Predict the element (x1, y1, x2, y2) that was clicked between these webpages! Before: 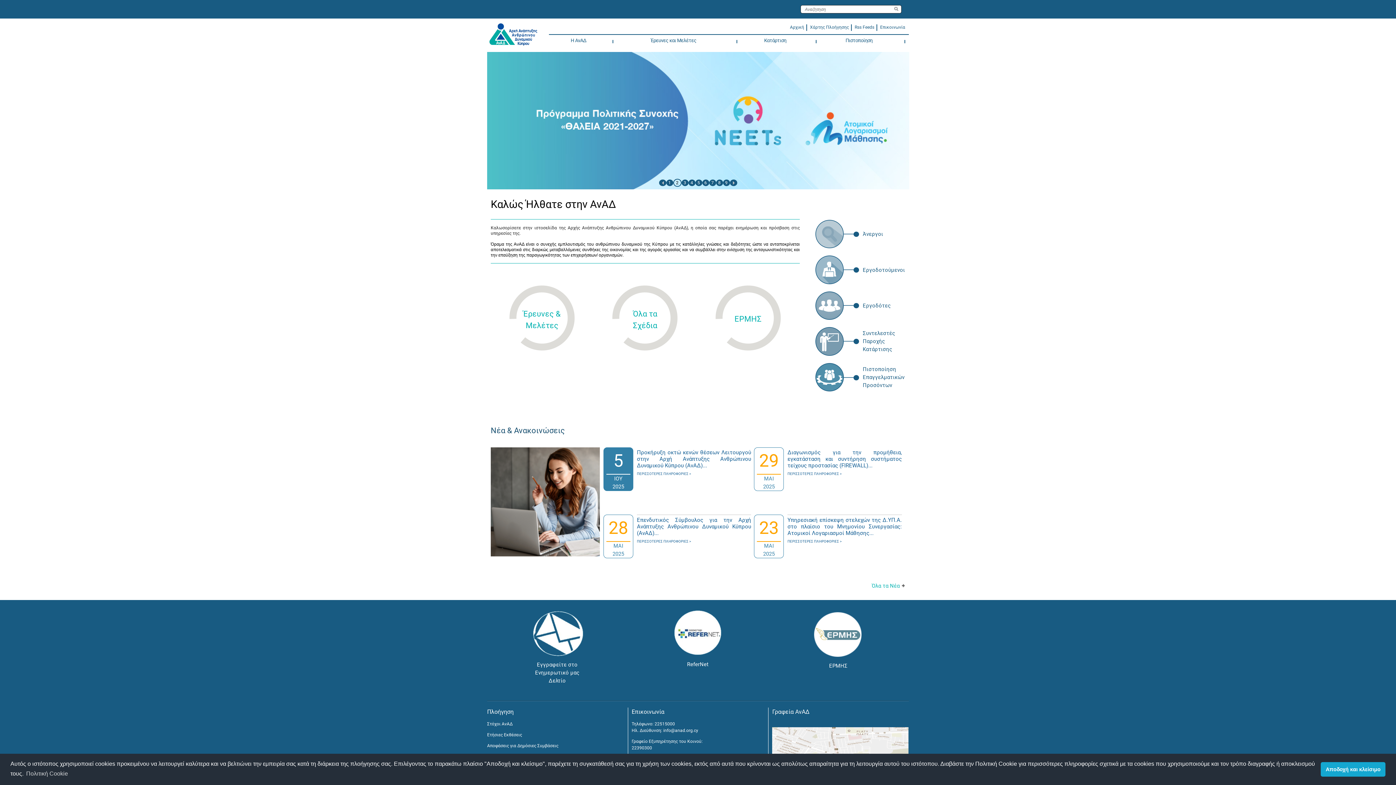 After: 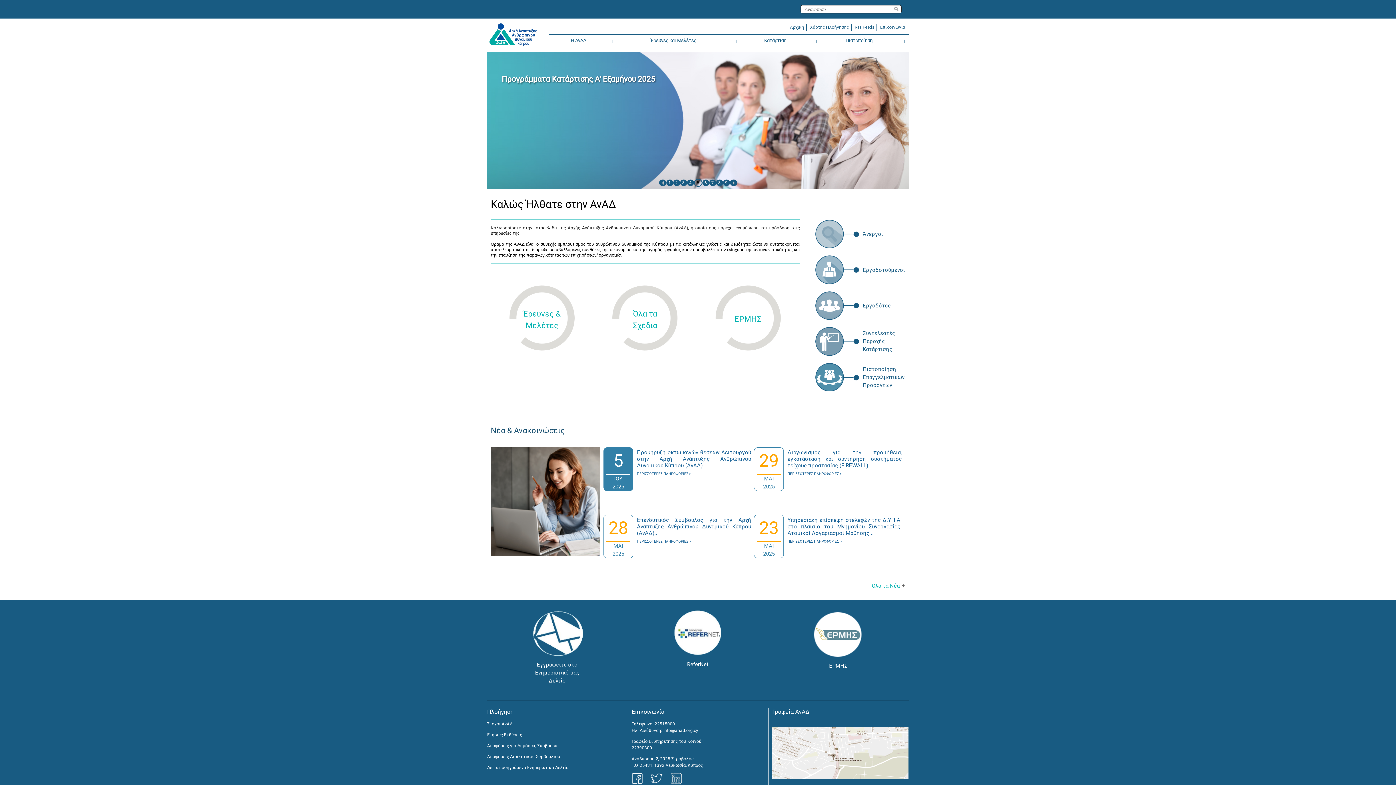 Action: bbox: (1321, 762, 1385, 776) label: dismiss cookie message